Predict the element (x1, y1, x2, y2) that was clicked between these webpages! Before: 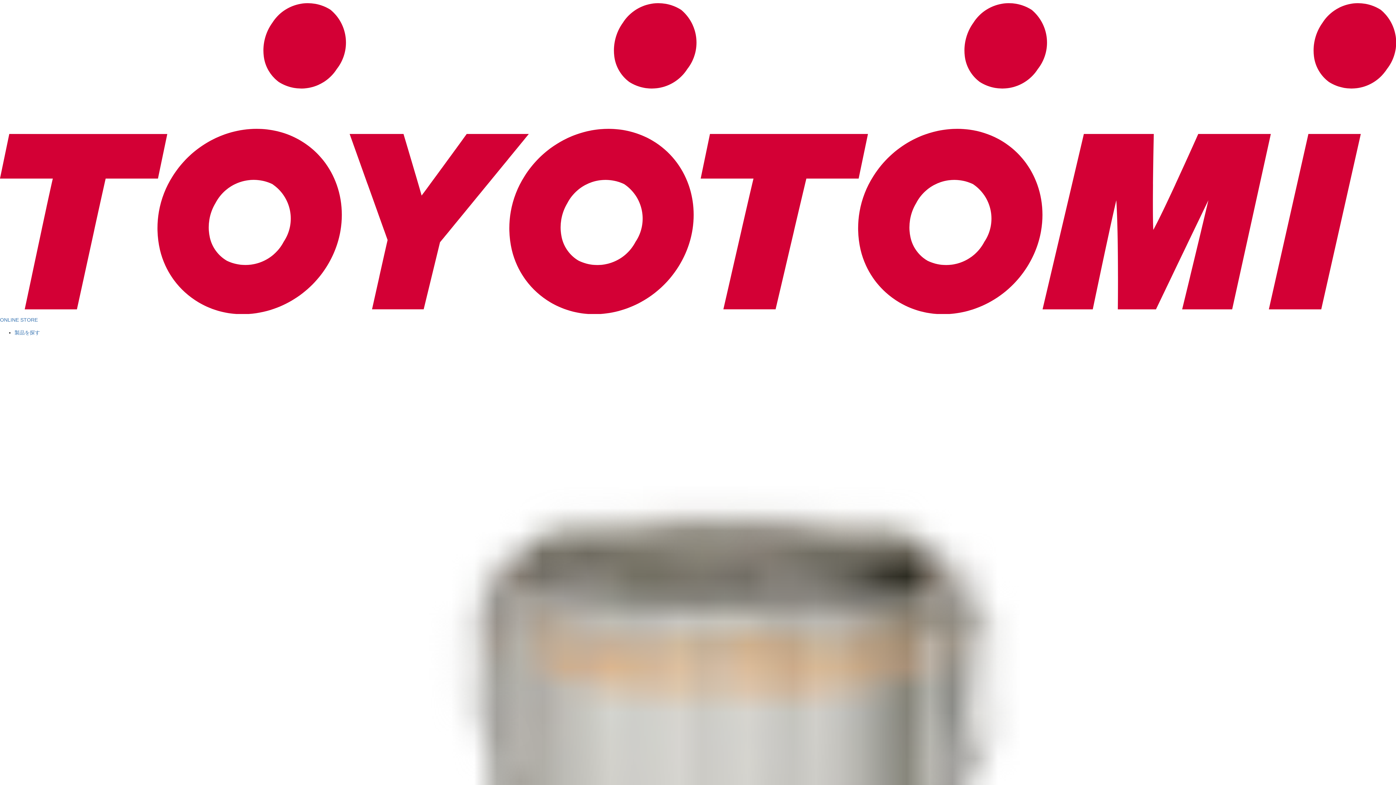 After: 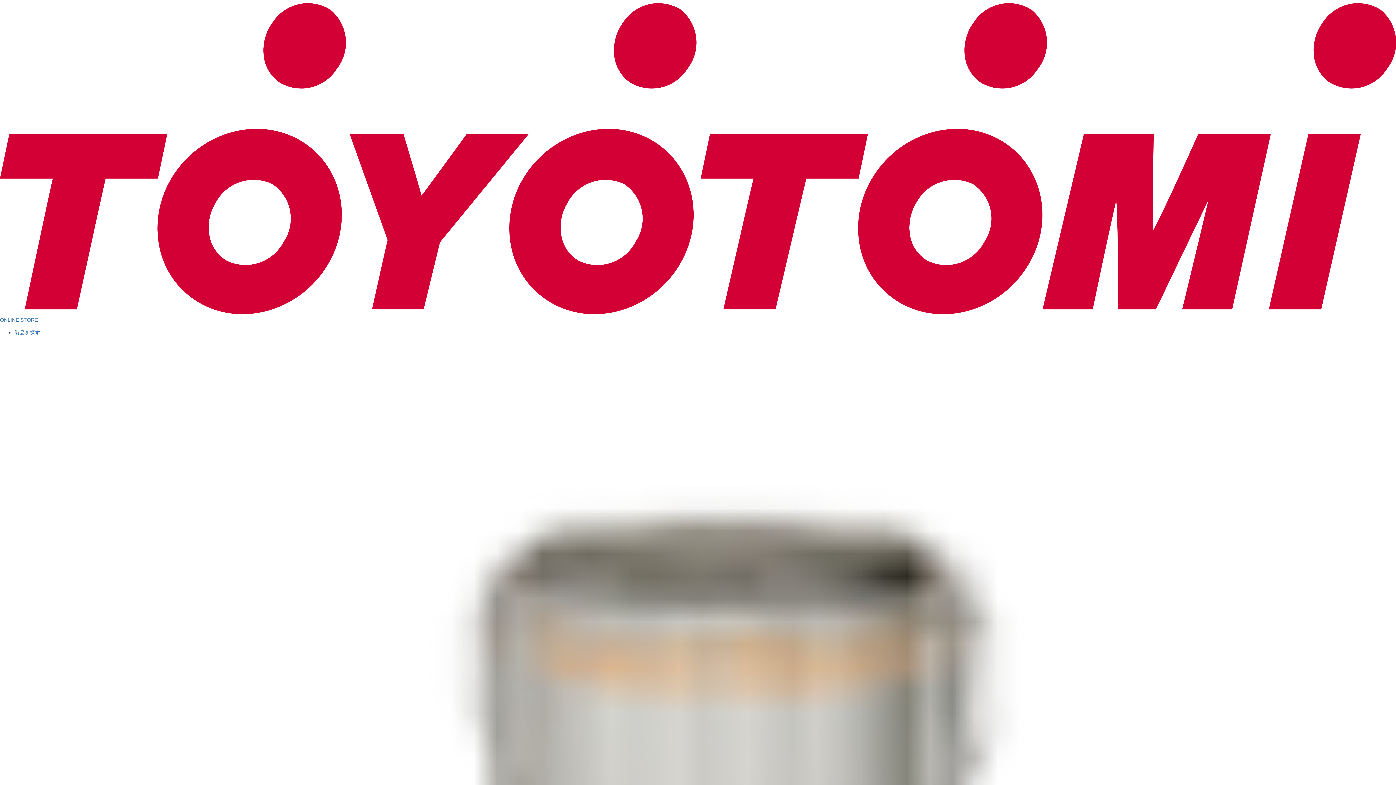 Action: bbox: (0, 2, 1396, 323) label: ONLINE STORE